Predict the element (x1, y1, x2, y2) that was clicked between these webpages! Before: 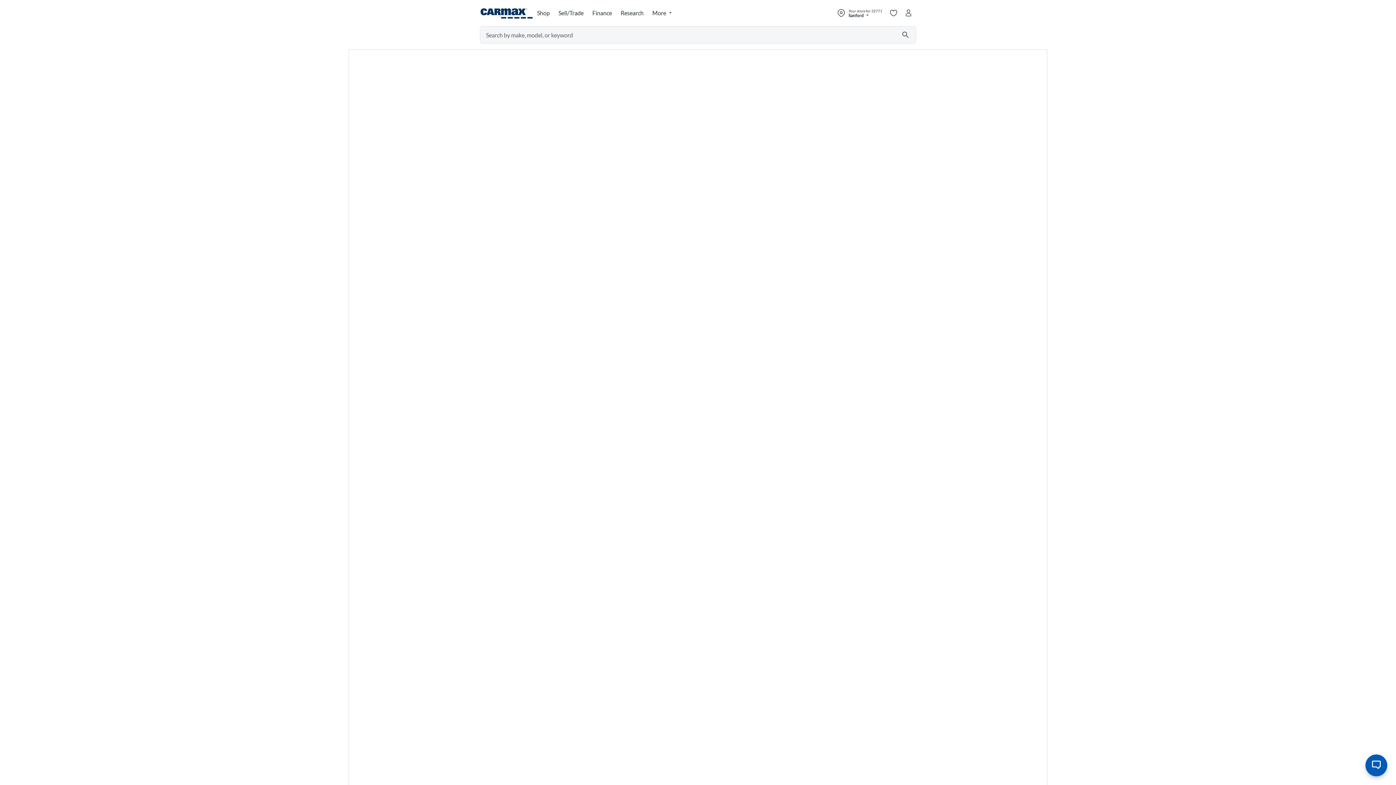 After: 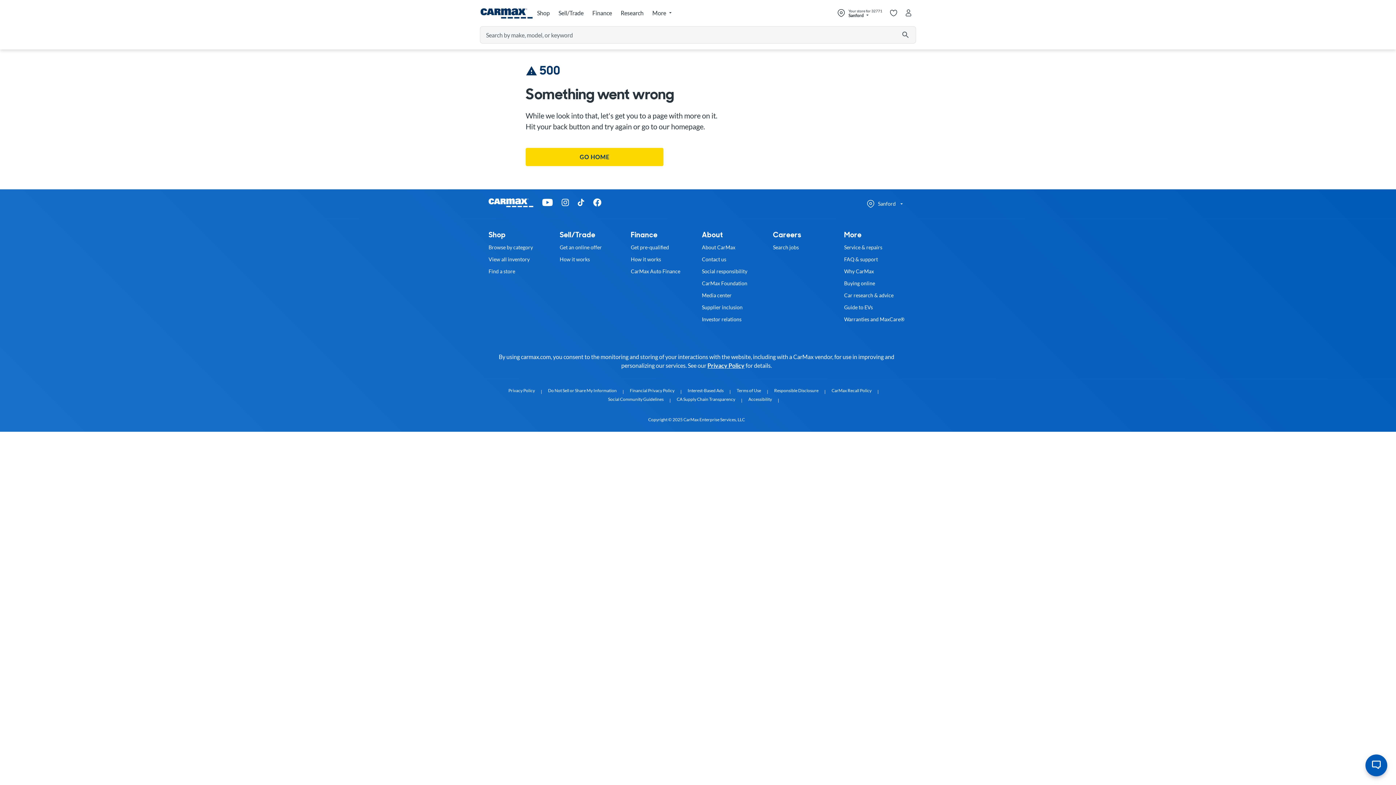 Action: bbox: (617, 5, 648, 21) label: Research